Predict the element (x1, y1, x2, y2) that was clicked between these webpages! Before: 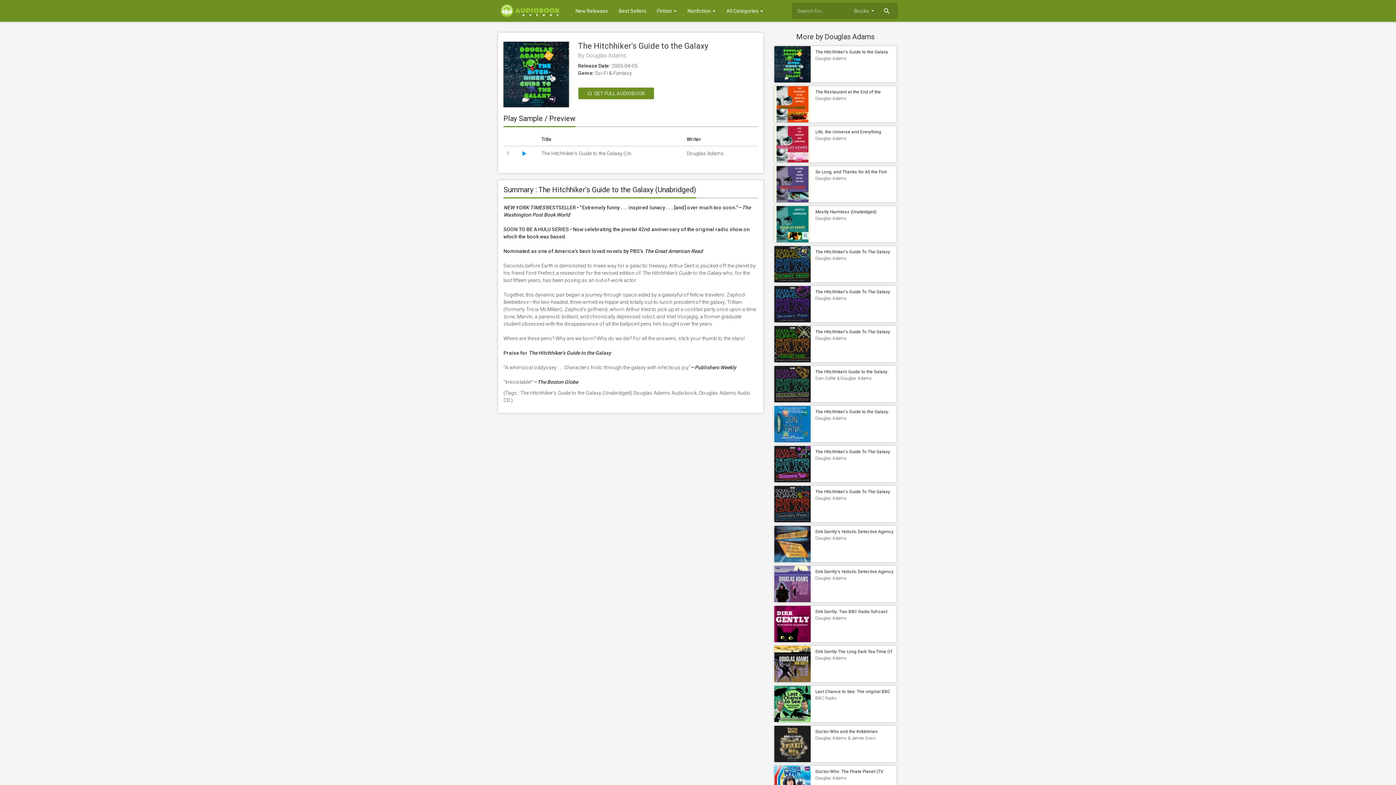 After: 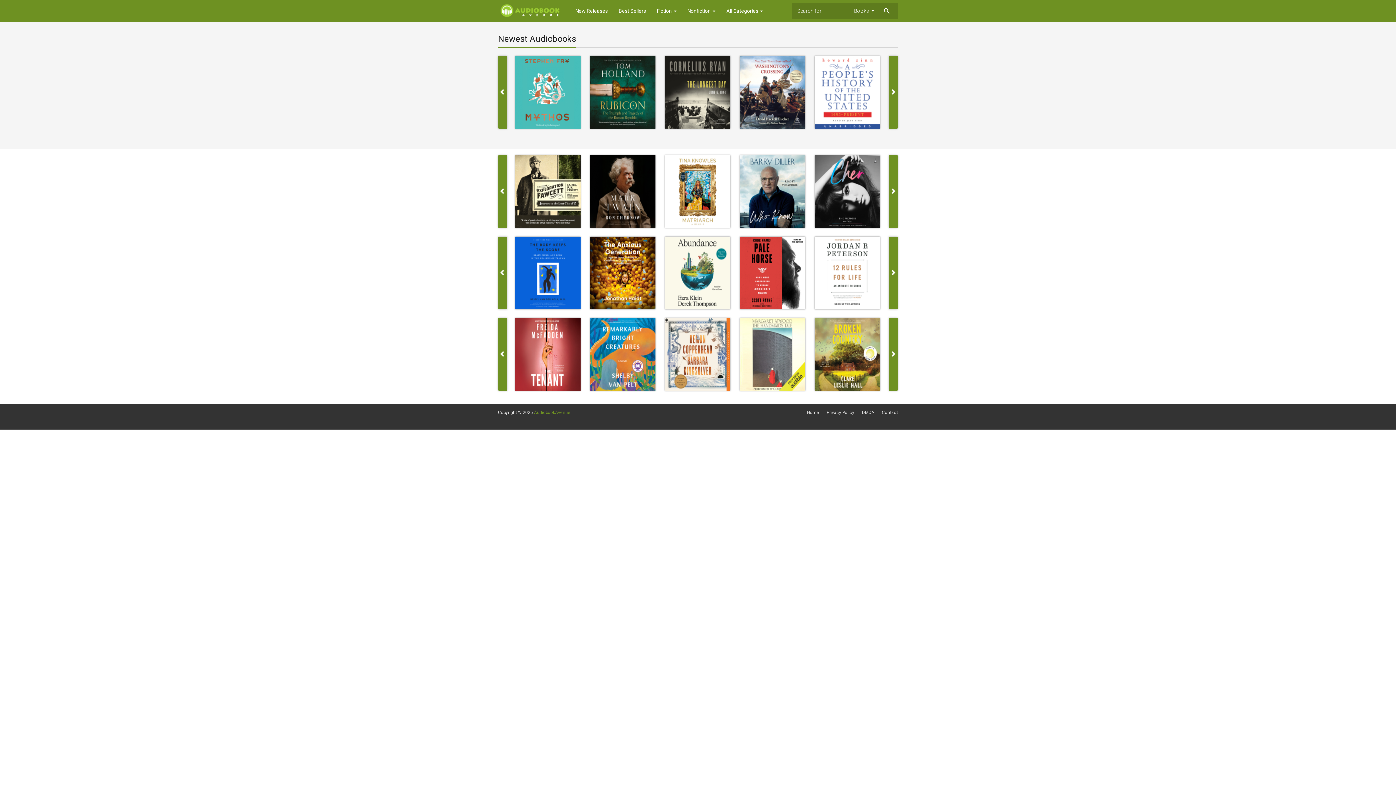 Action: bbox: (498, 6, 568, 13)